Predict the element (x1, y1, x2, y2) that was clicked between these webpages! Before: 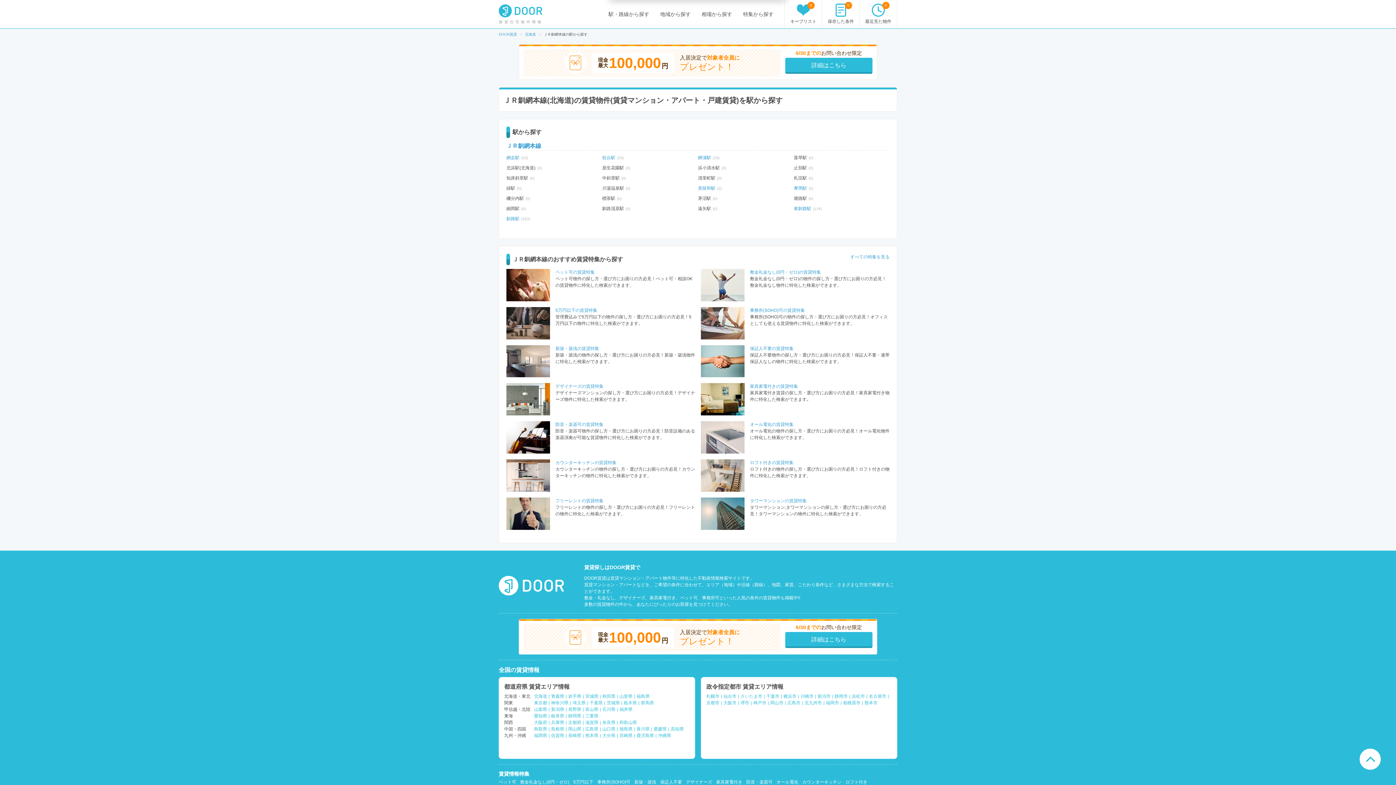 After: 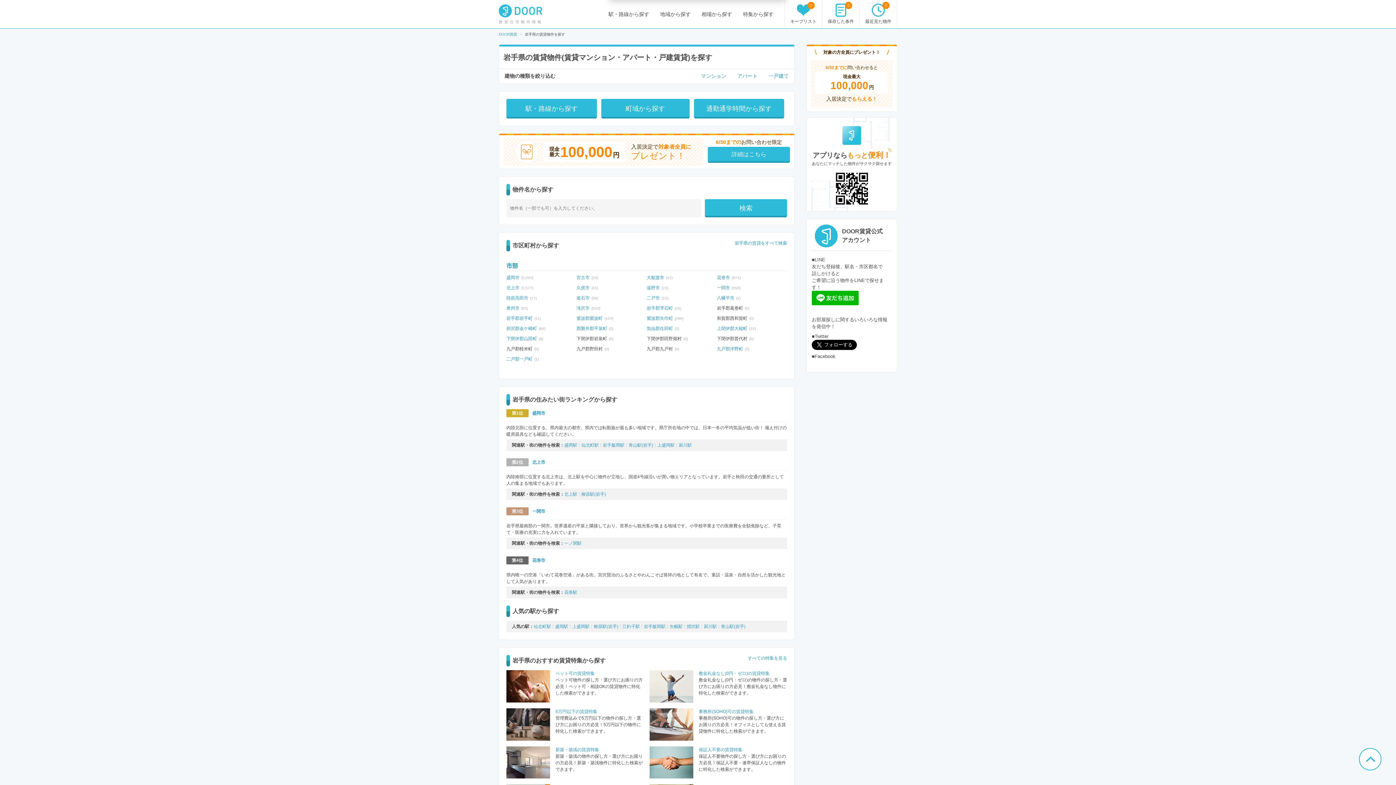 Action: label: 岩手県 bbox: (568, 694, 581, 699)